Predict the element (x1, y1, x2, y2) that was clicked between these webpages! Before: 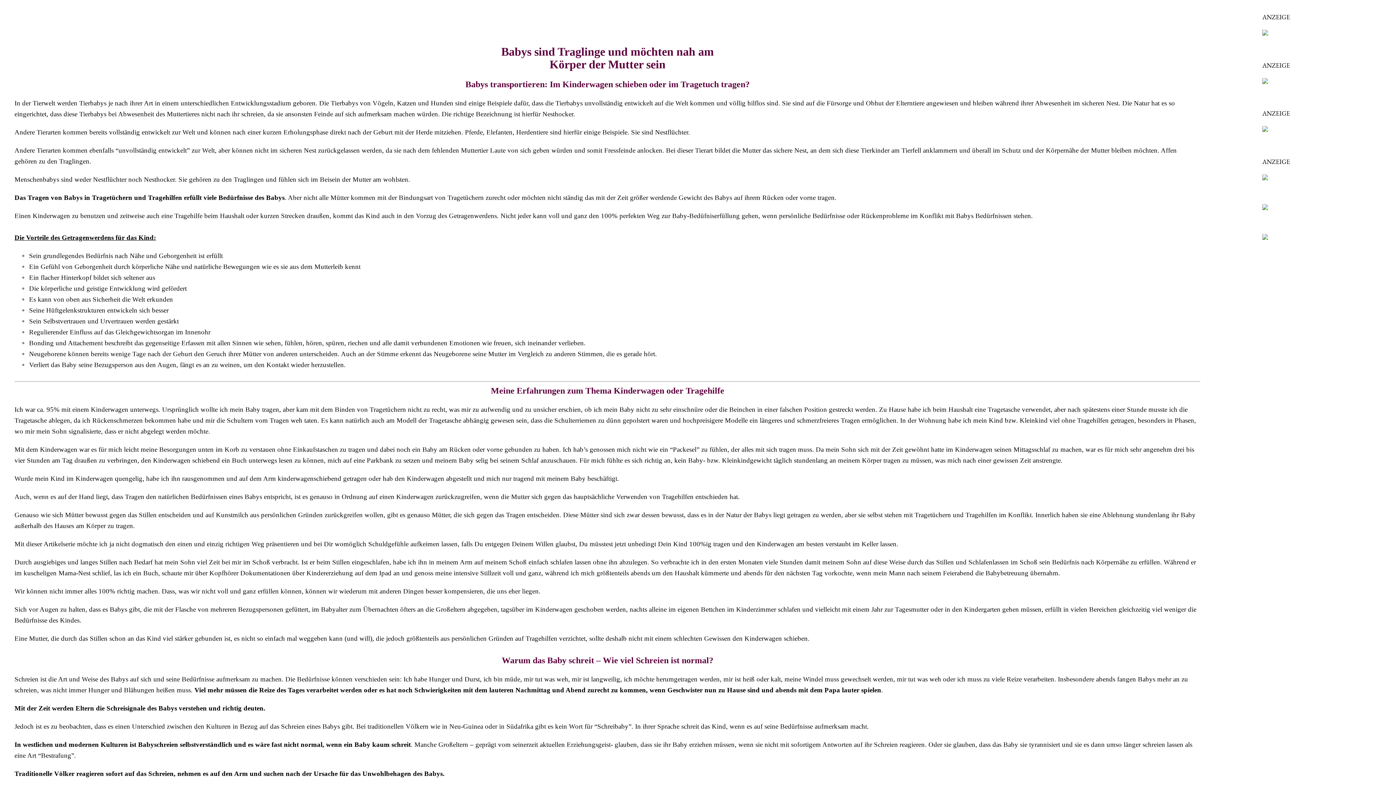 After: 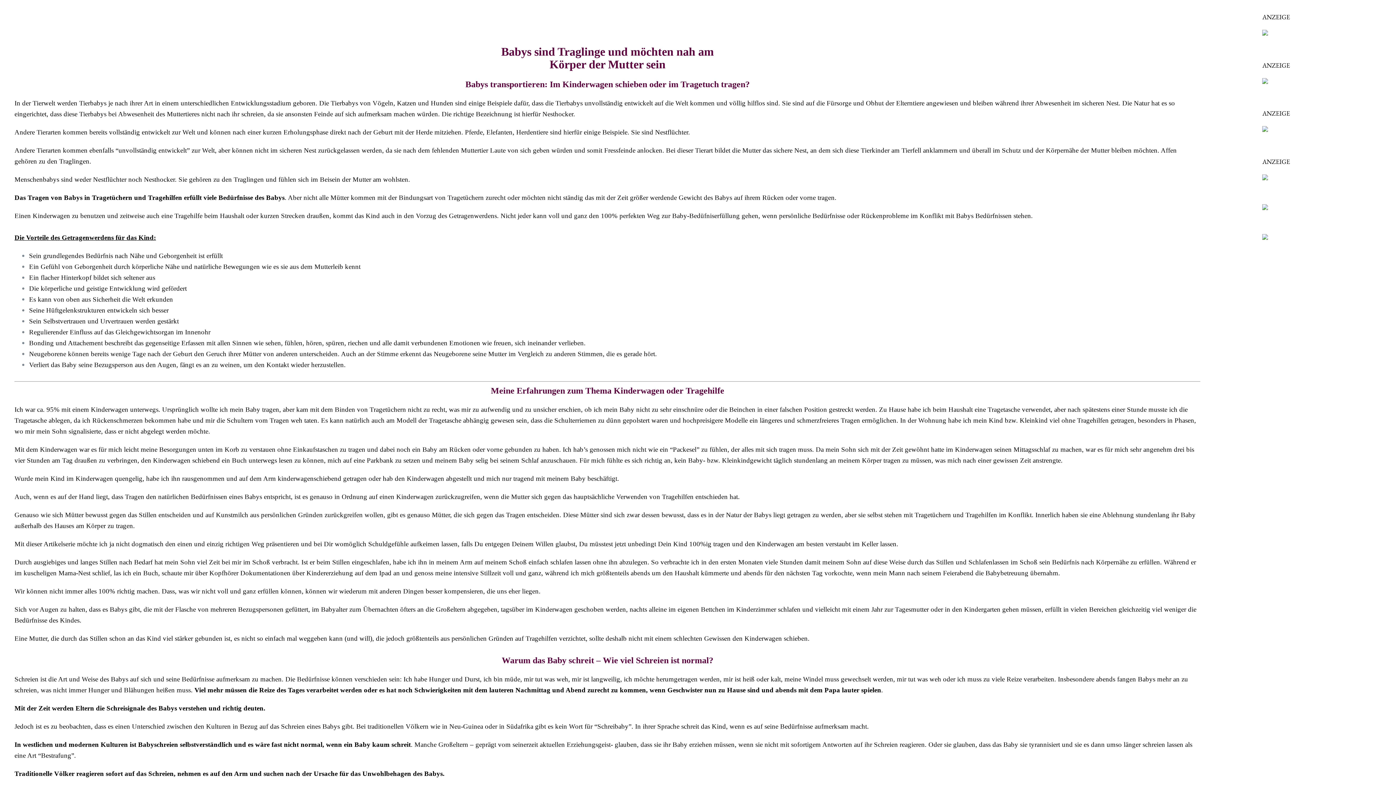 Action: bbox: (1262, 79, 1268, 87)